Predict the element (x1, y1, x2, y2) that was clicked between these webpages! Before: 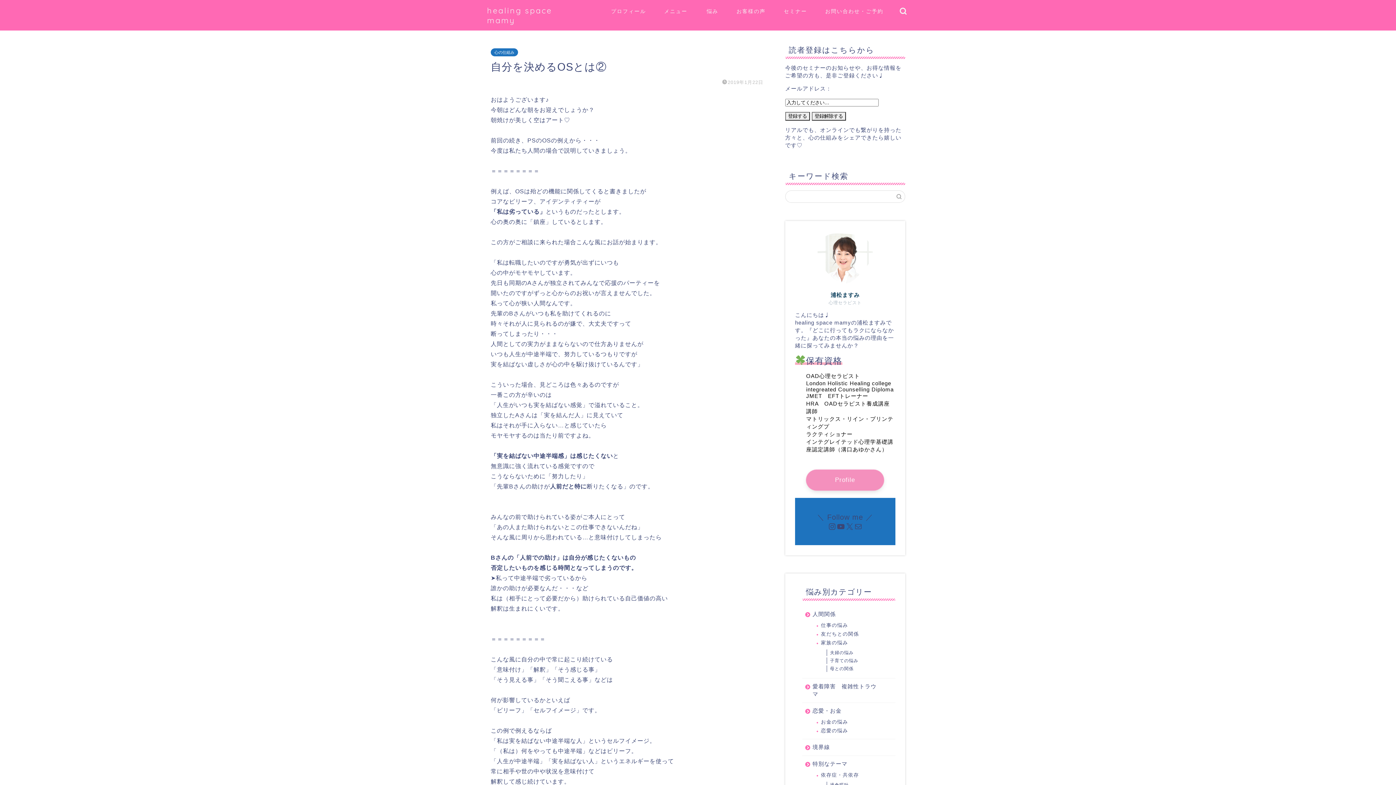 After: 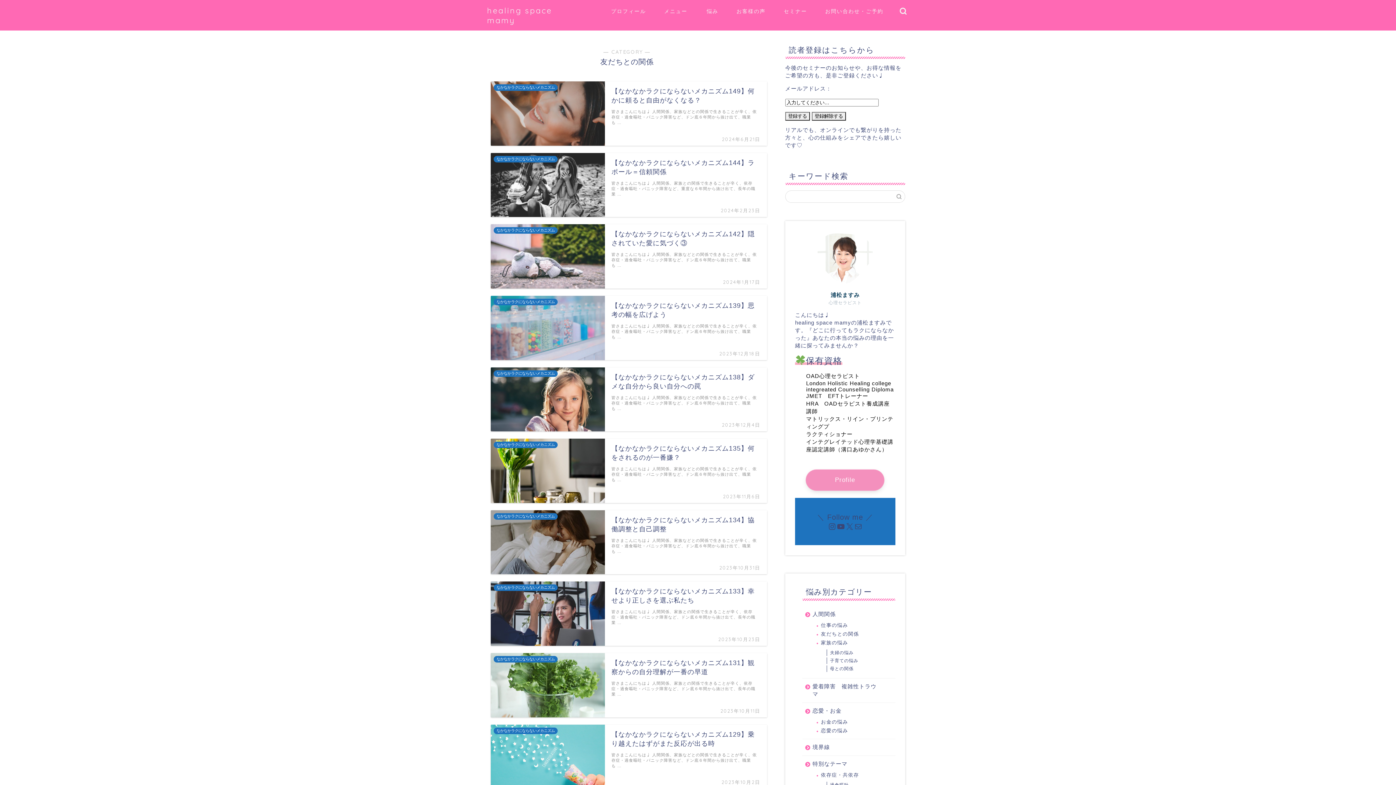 Action: bbox: (811, 630, 894, 638) label: 友だちとの関係